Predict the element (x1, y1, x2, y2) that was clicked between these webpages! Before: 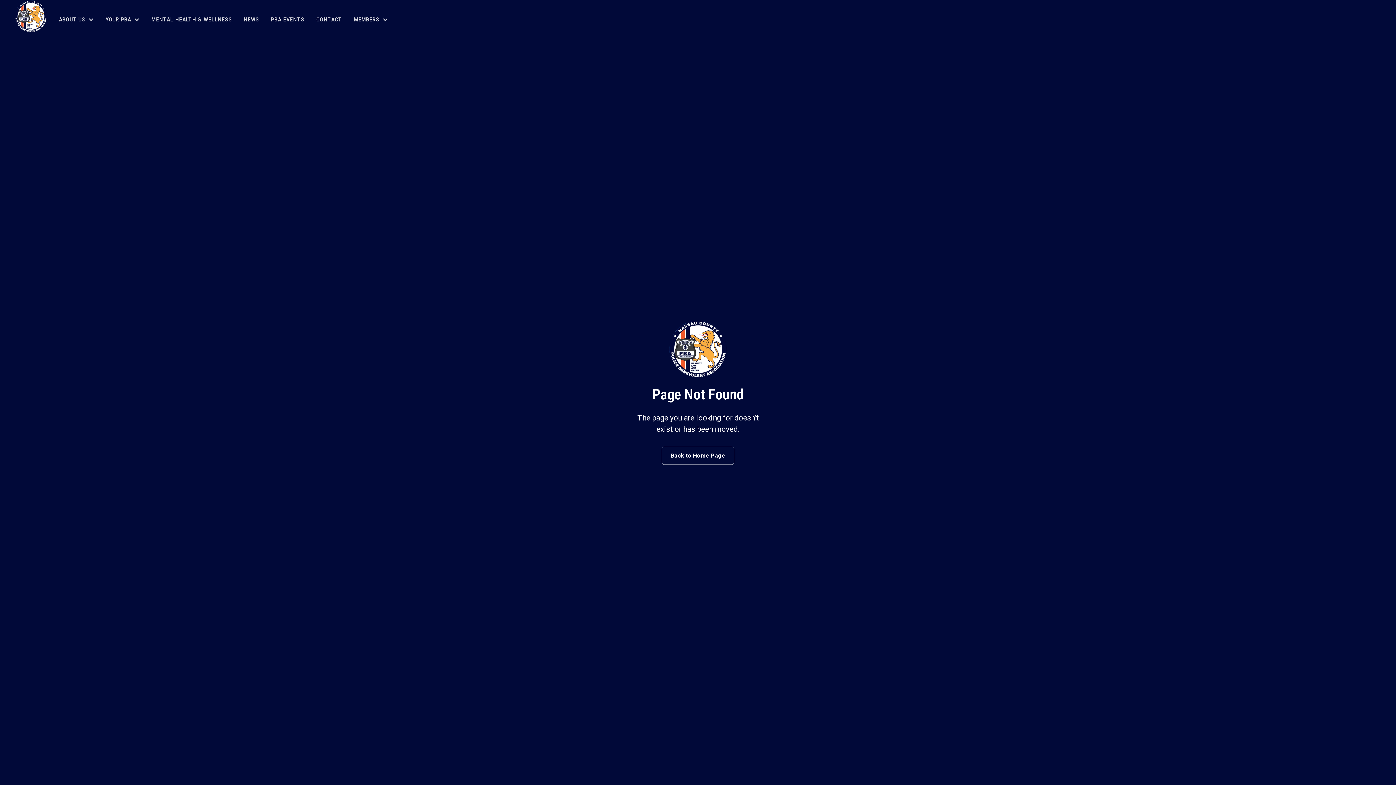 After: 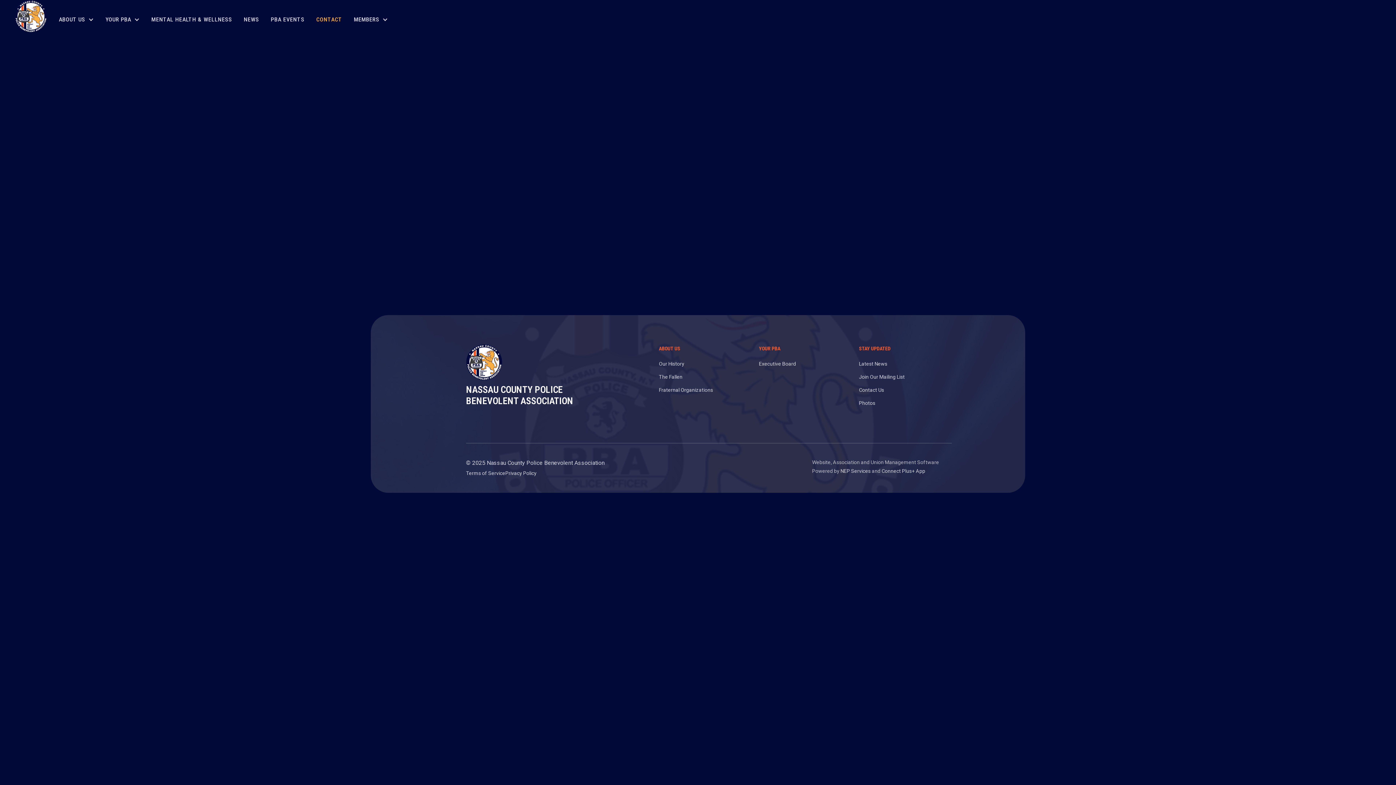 Action: bbox: (316, 5, 342, 33) label: CONTACT